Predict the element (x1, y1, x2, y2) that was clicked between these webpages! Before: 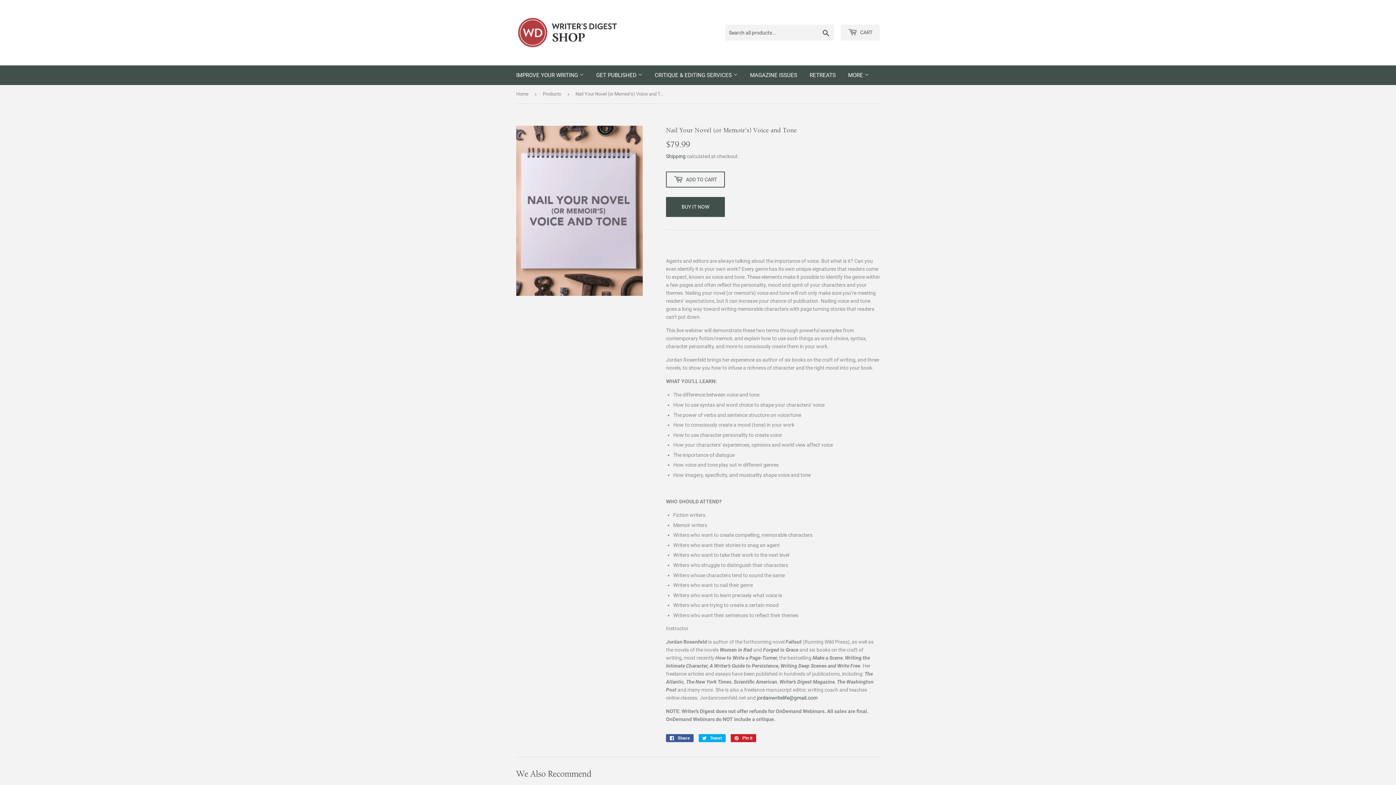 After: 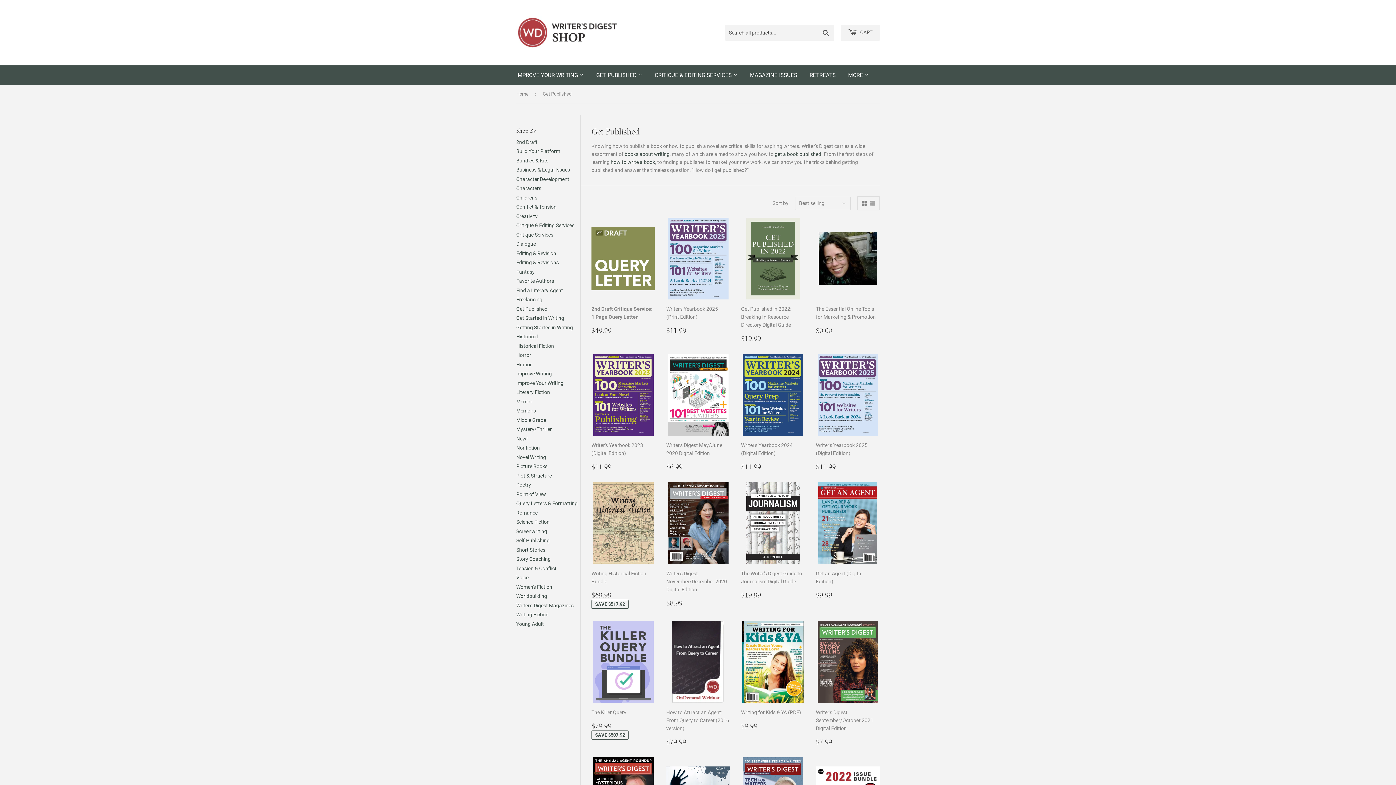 Action: label: GET PUBLISHED  bbox: (590, 65, 648, 85)